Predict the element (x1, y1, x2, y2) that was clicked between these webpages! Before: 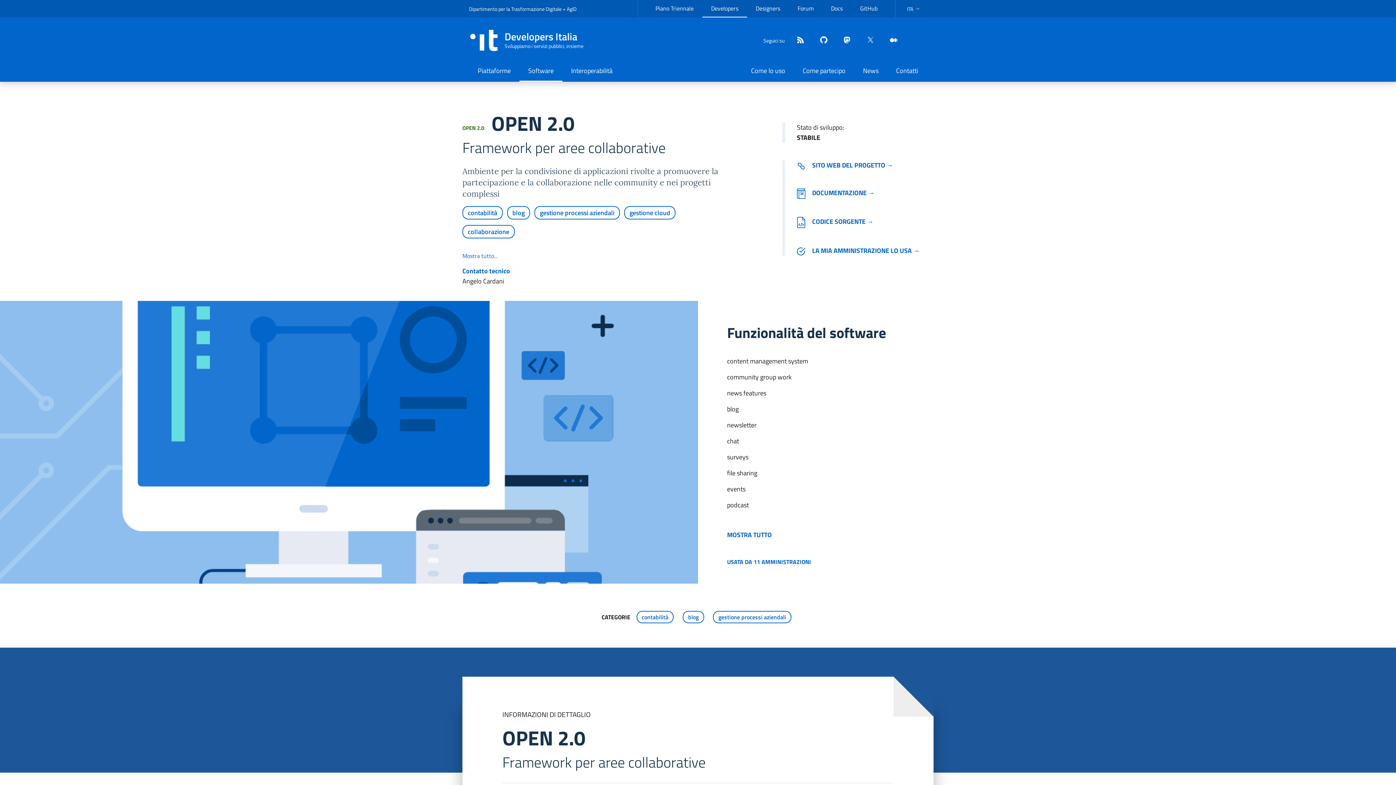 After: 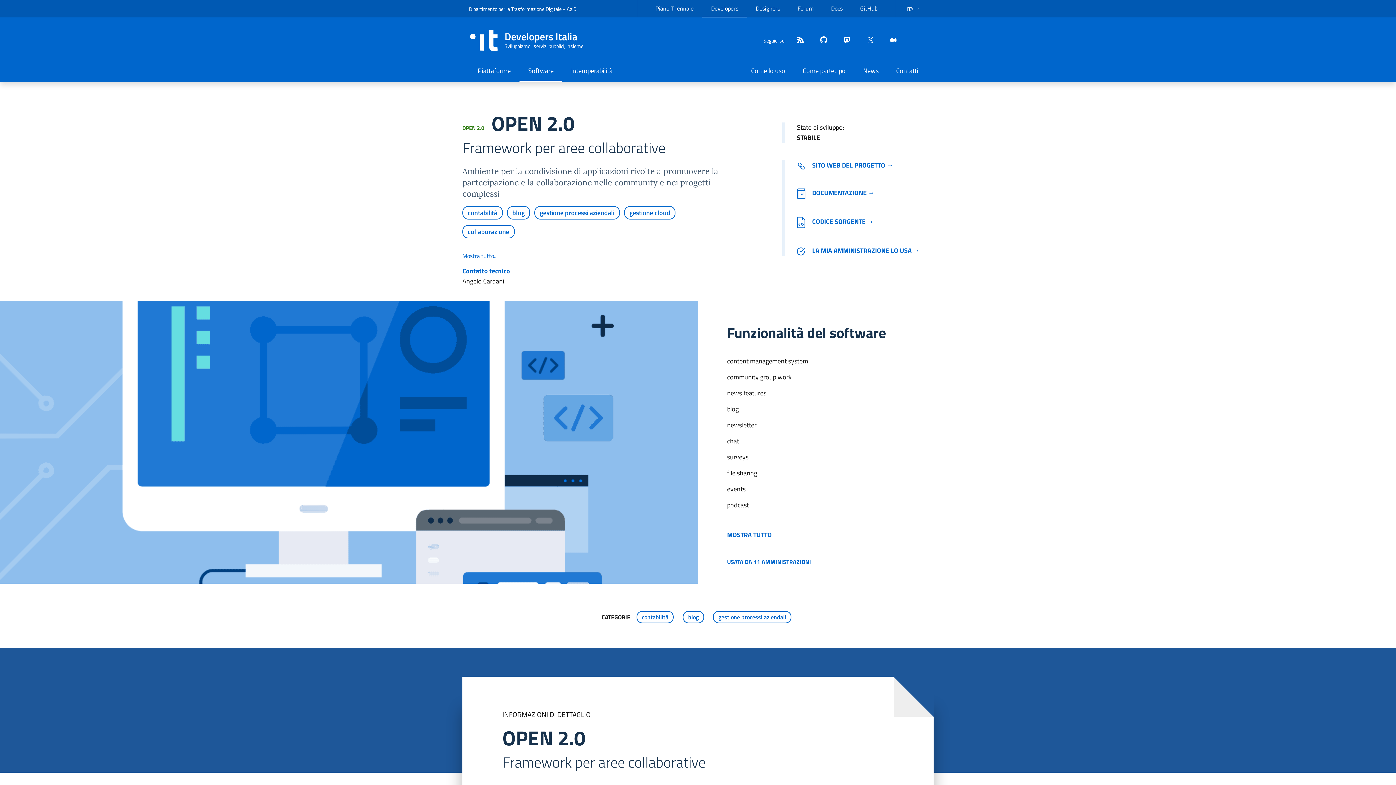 Action: label: Feed bbox: (790, 35, 805, 45)